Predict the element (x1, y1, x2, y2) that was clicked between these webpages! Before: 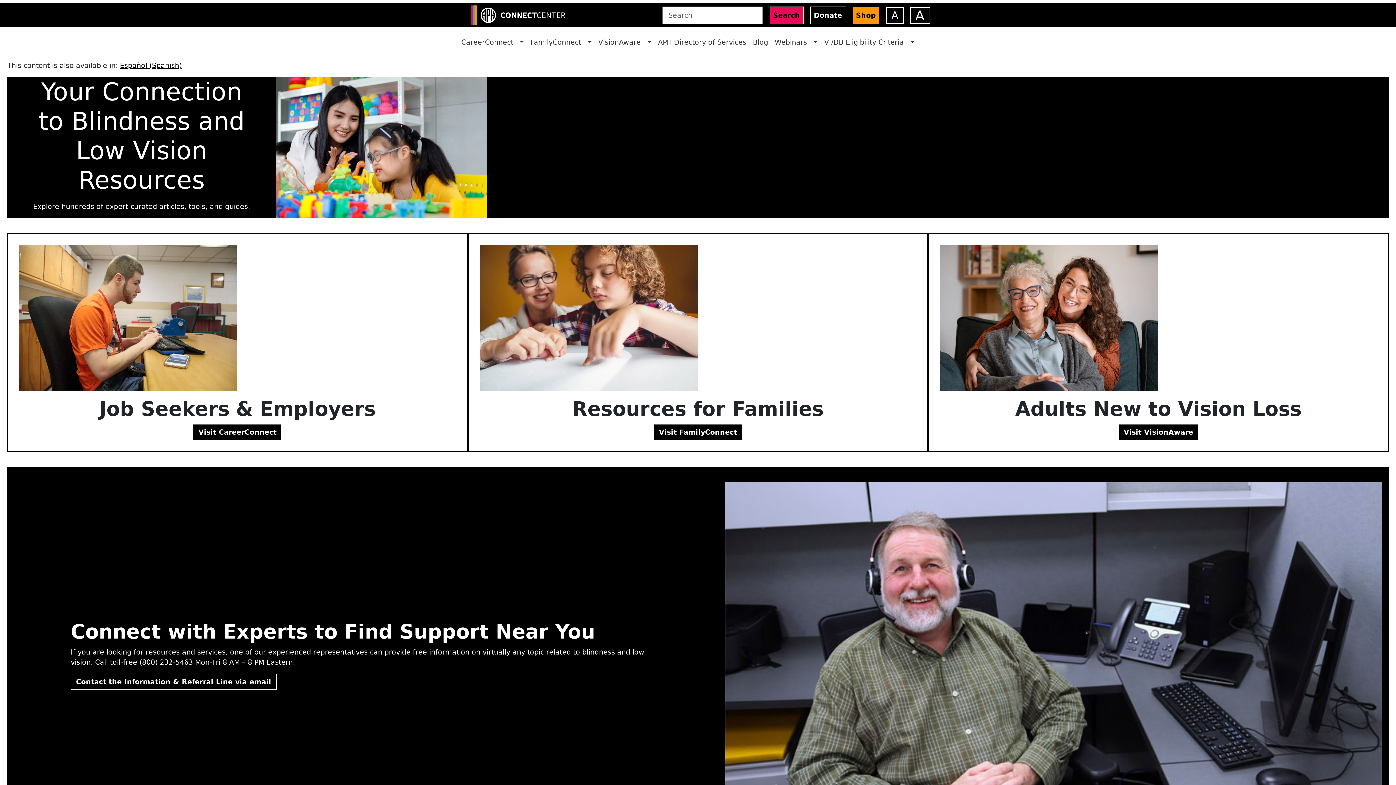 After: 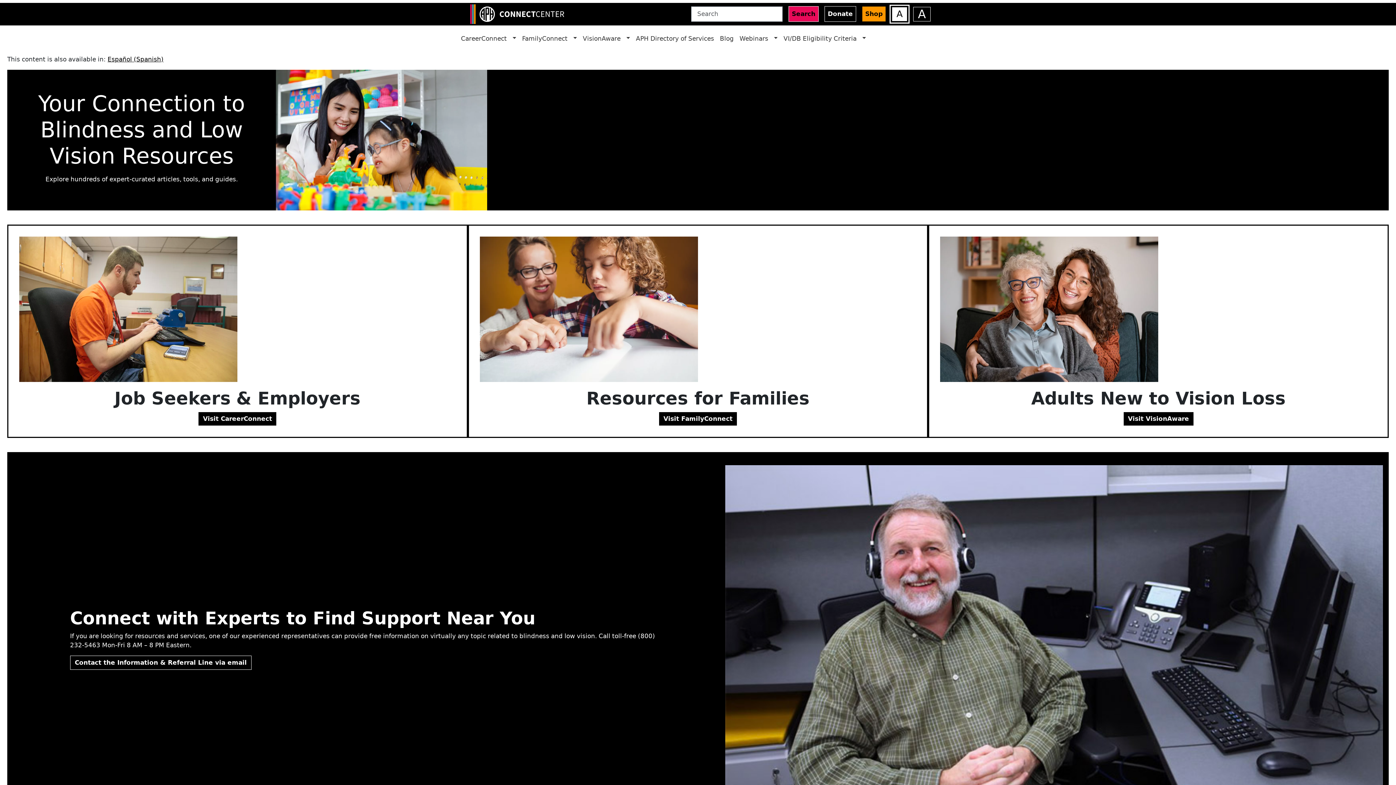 Action: label: Decrease font size bbox: (886, 7, 903, 23)